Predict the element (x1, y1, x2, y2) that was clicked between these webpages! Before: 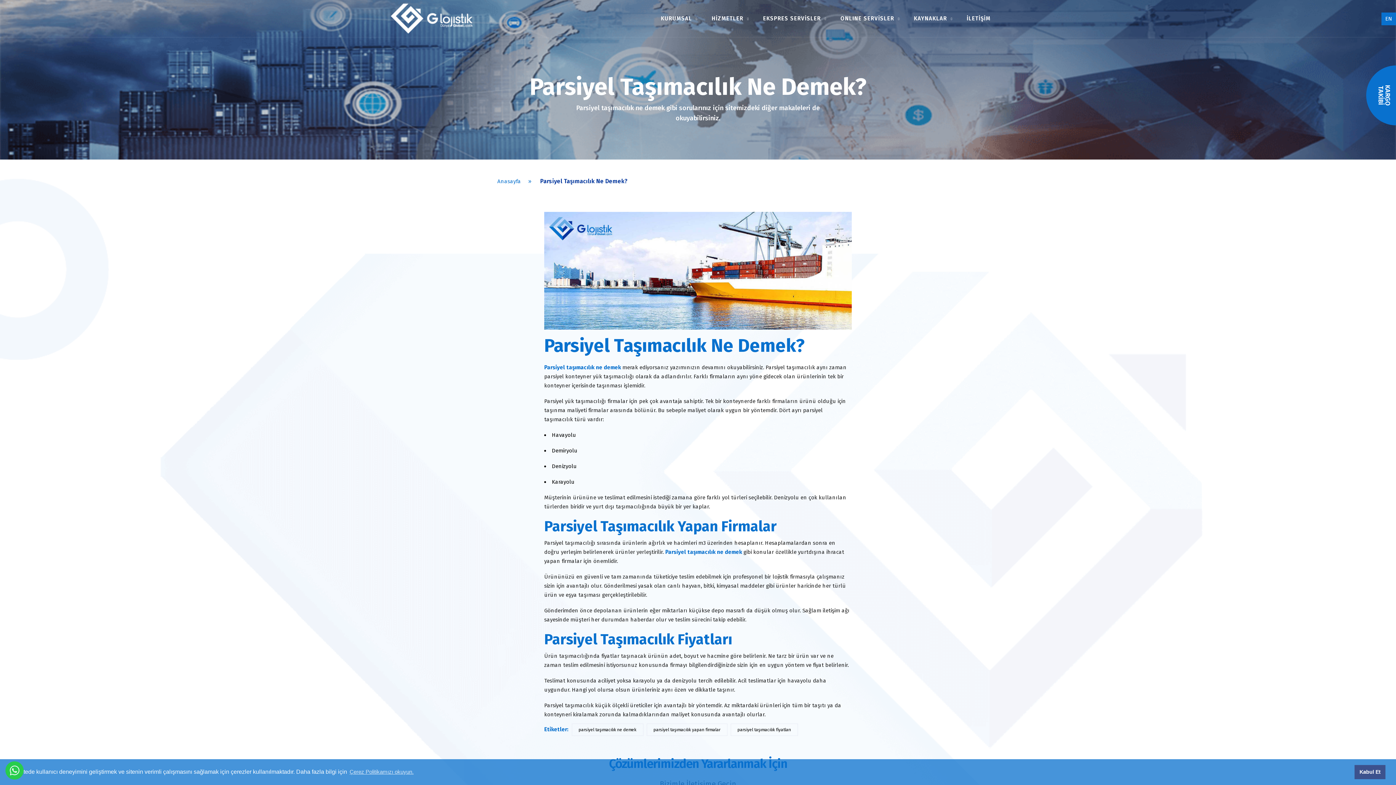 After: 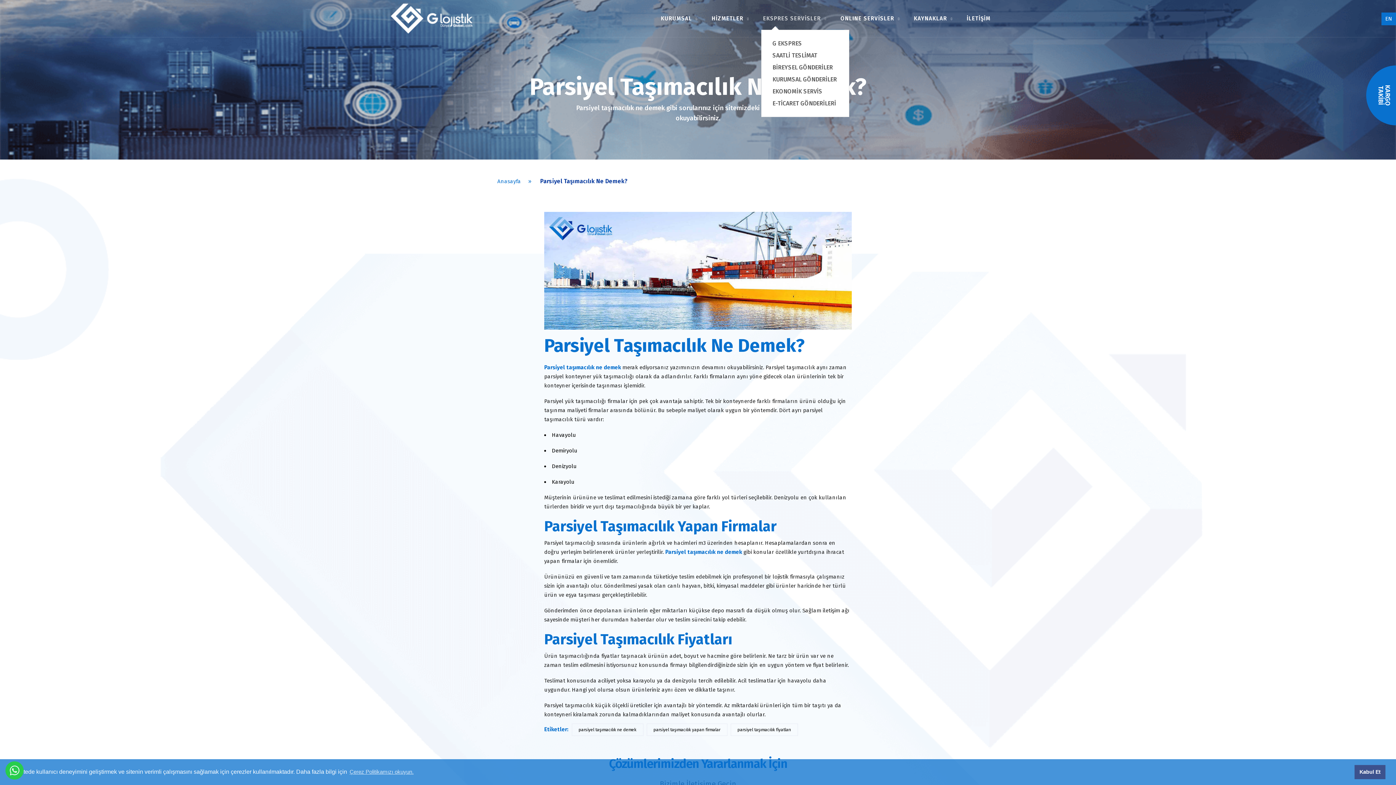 Action: label: EKSPRES SERVİSLER bbox: (763, 15, 821, 21)